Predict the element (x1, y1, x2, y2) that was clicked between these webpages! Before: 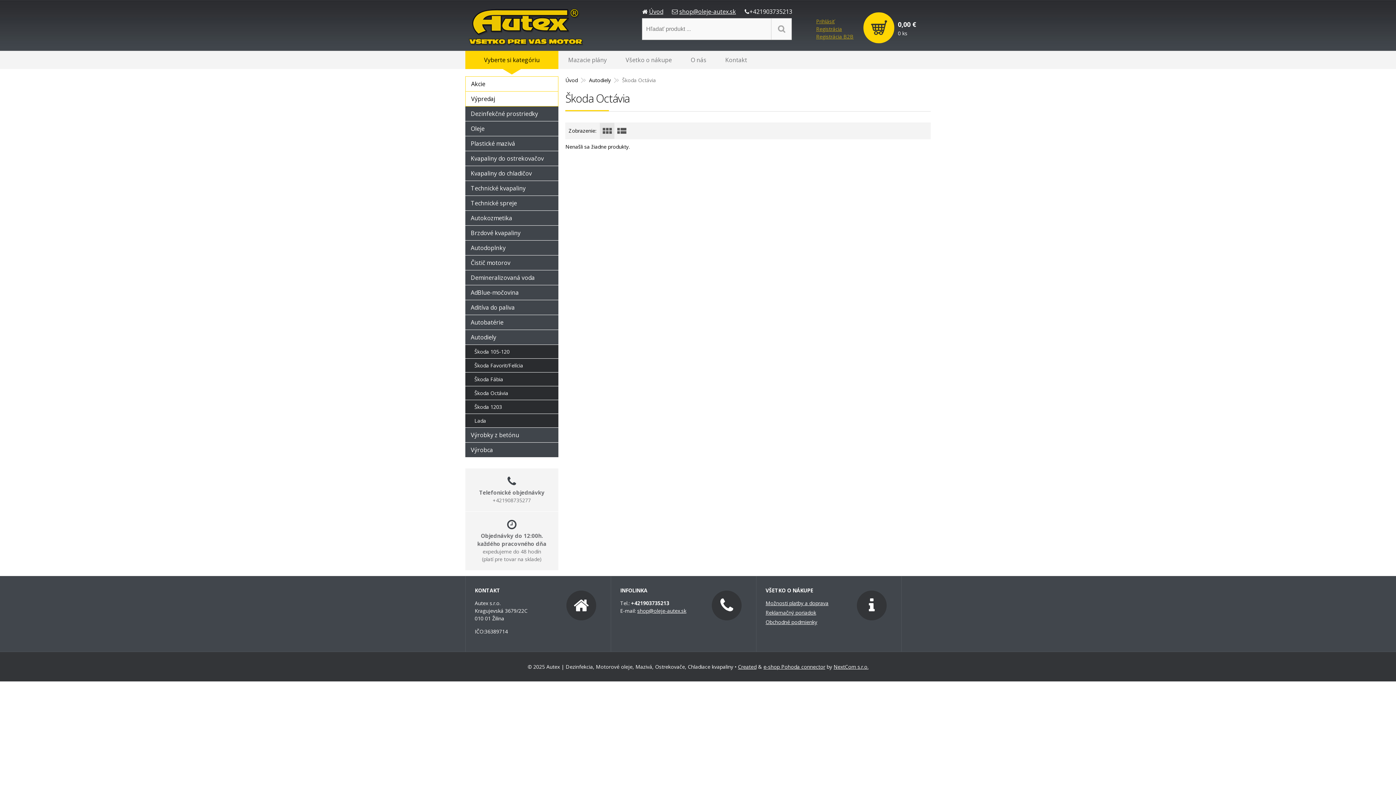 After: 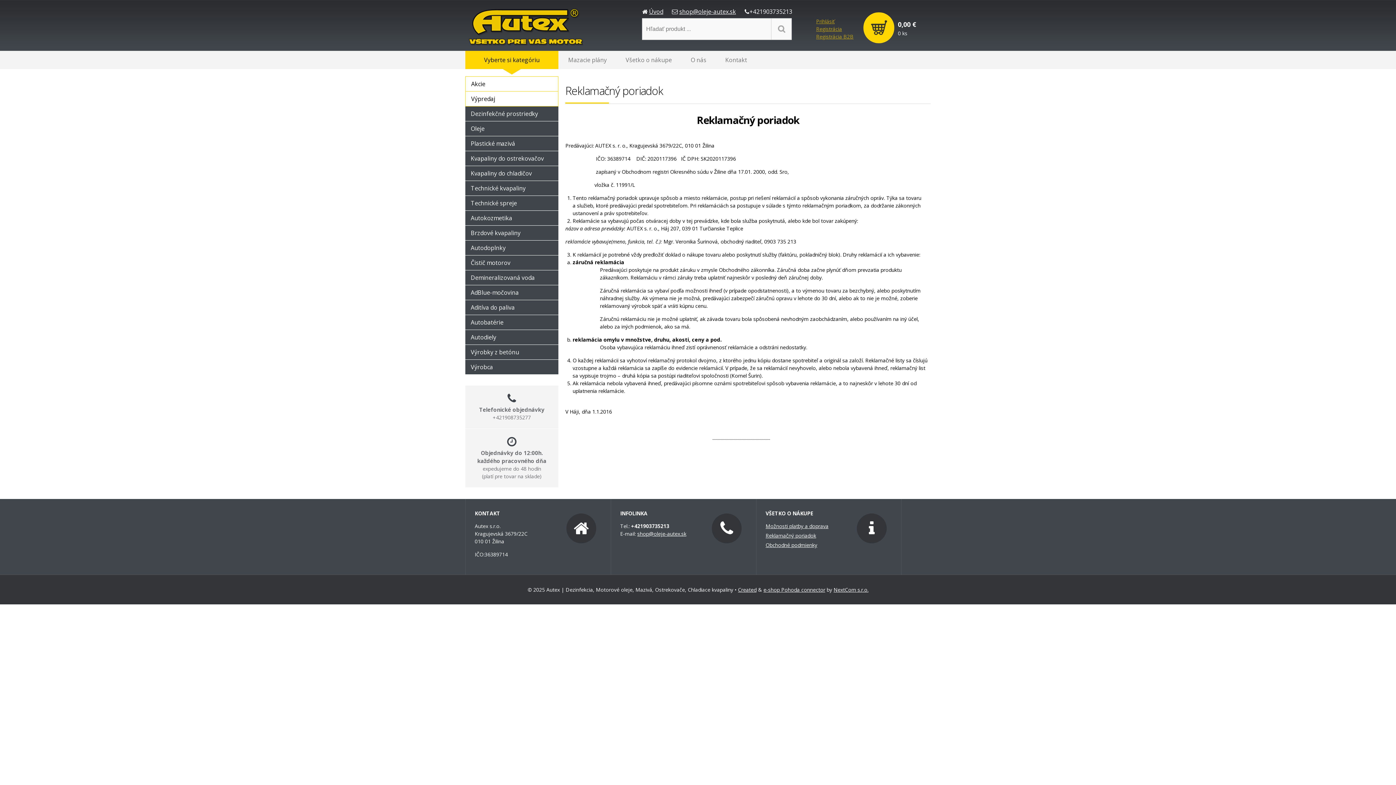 Action: bbox: (765, 609, 816, 616) label: Reklamačný poriadok